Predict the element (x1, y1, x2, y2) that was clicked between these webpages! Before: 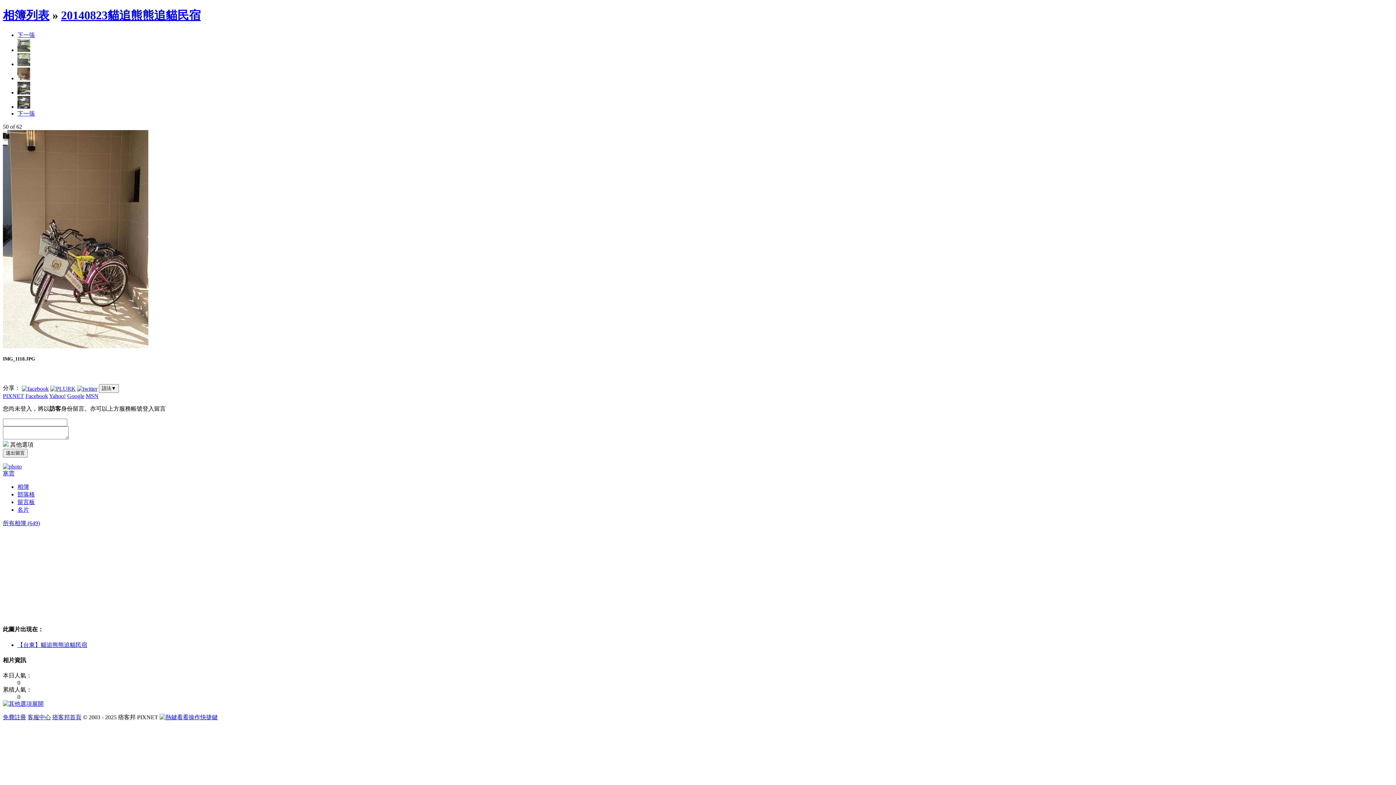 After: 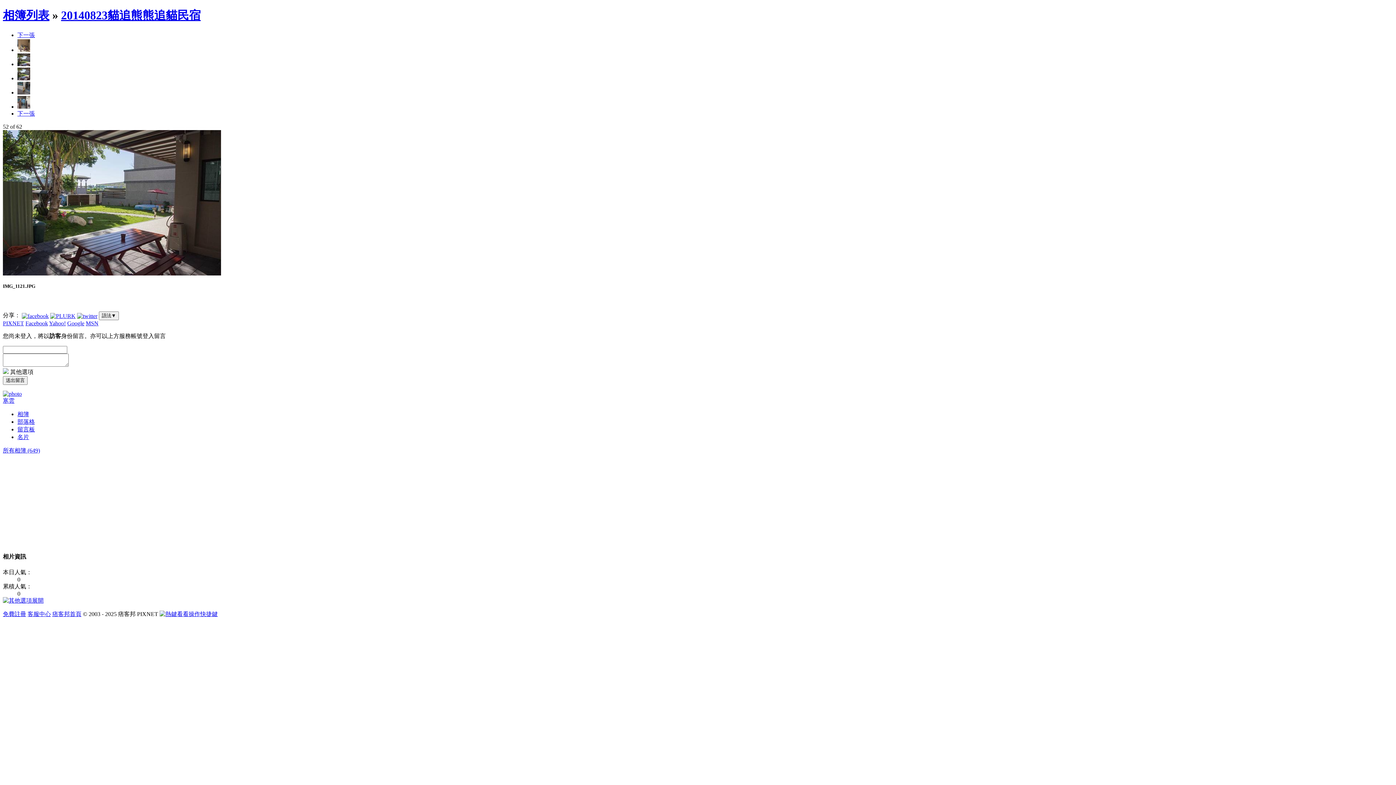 Action: bbox: (17, 103, 30, 109)